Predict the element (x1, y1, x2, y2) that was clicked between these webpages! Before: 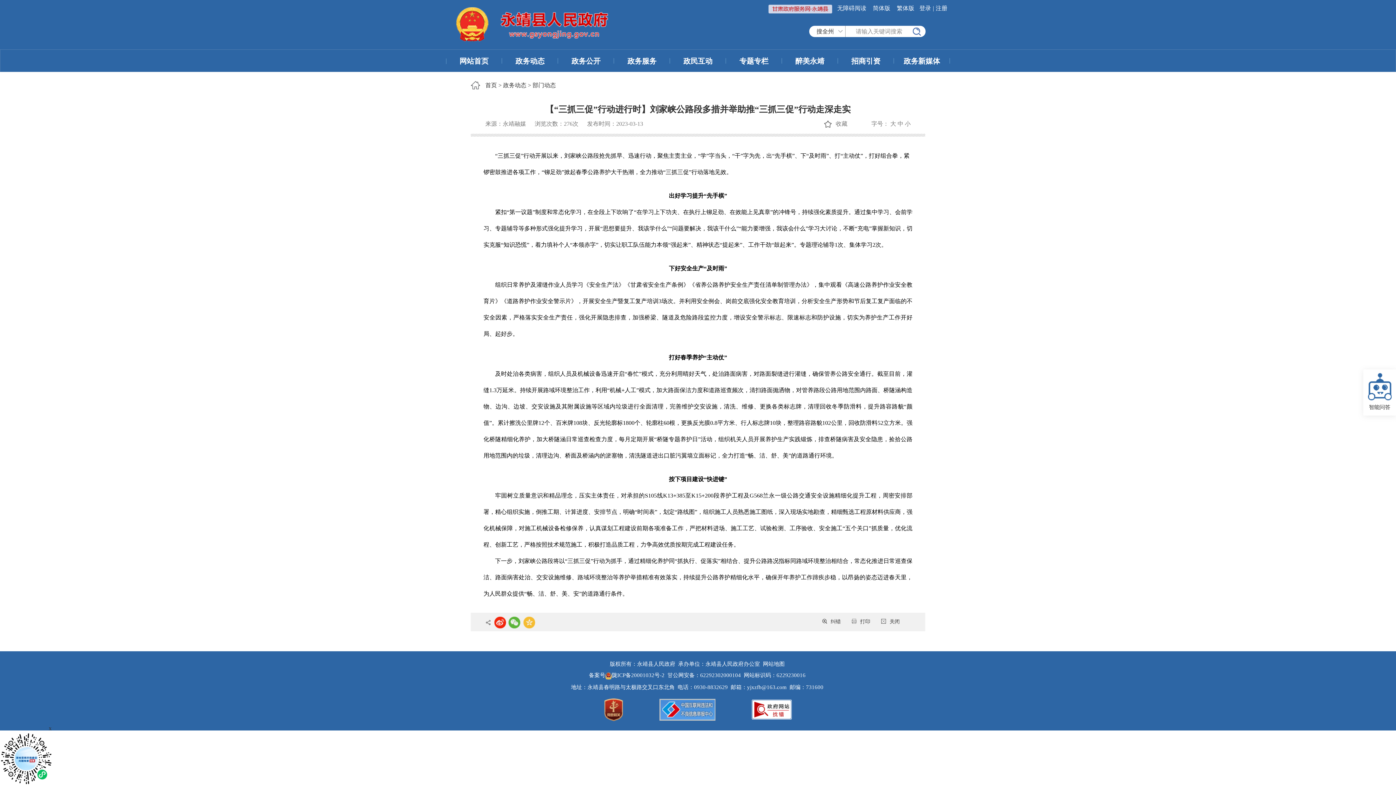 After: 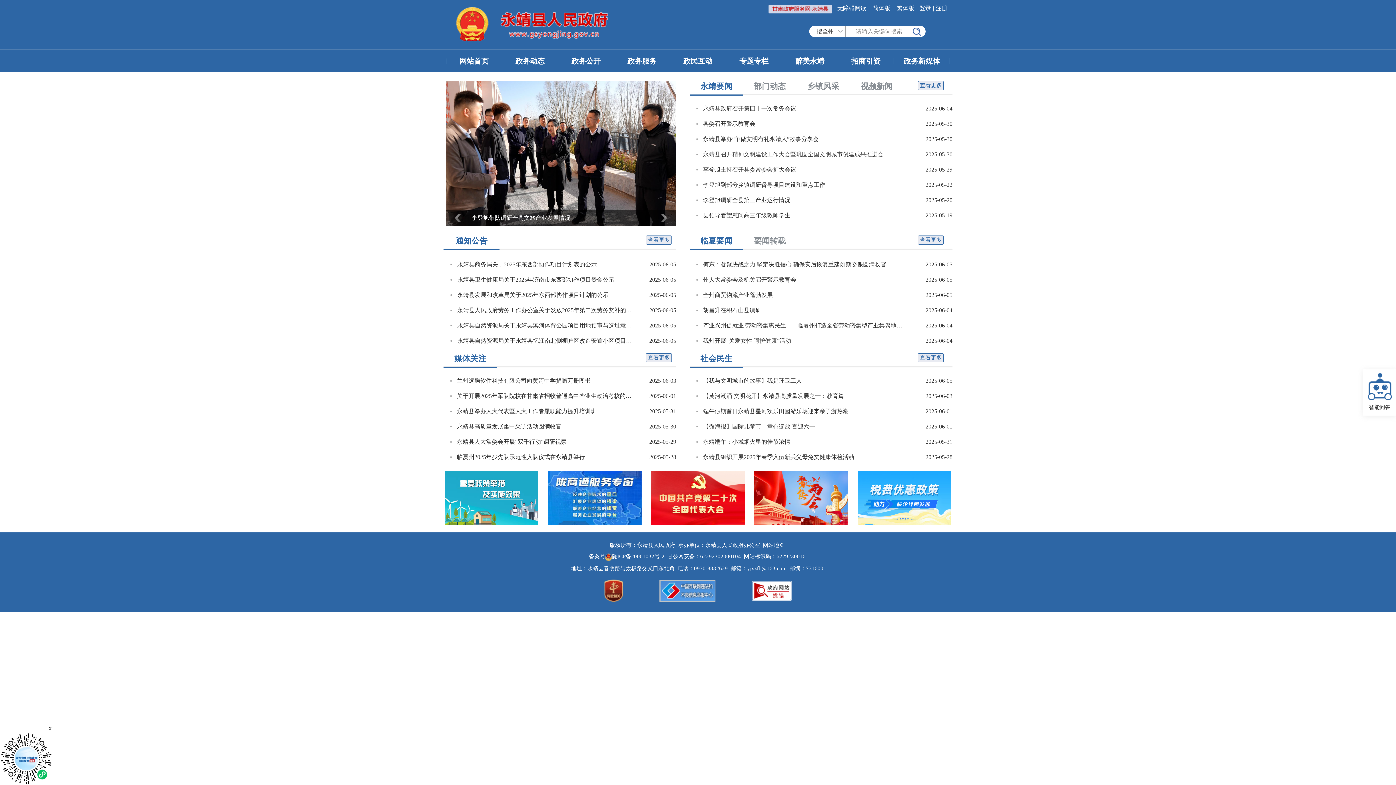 Action: bbox: (503, 82, 526, 88) label: 政务动态